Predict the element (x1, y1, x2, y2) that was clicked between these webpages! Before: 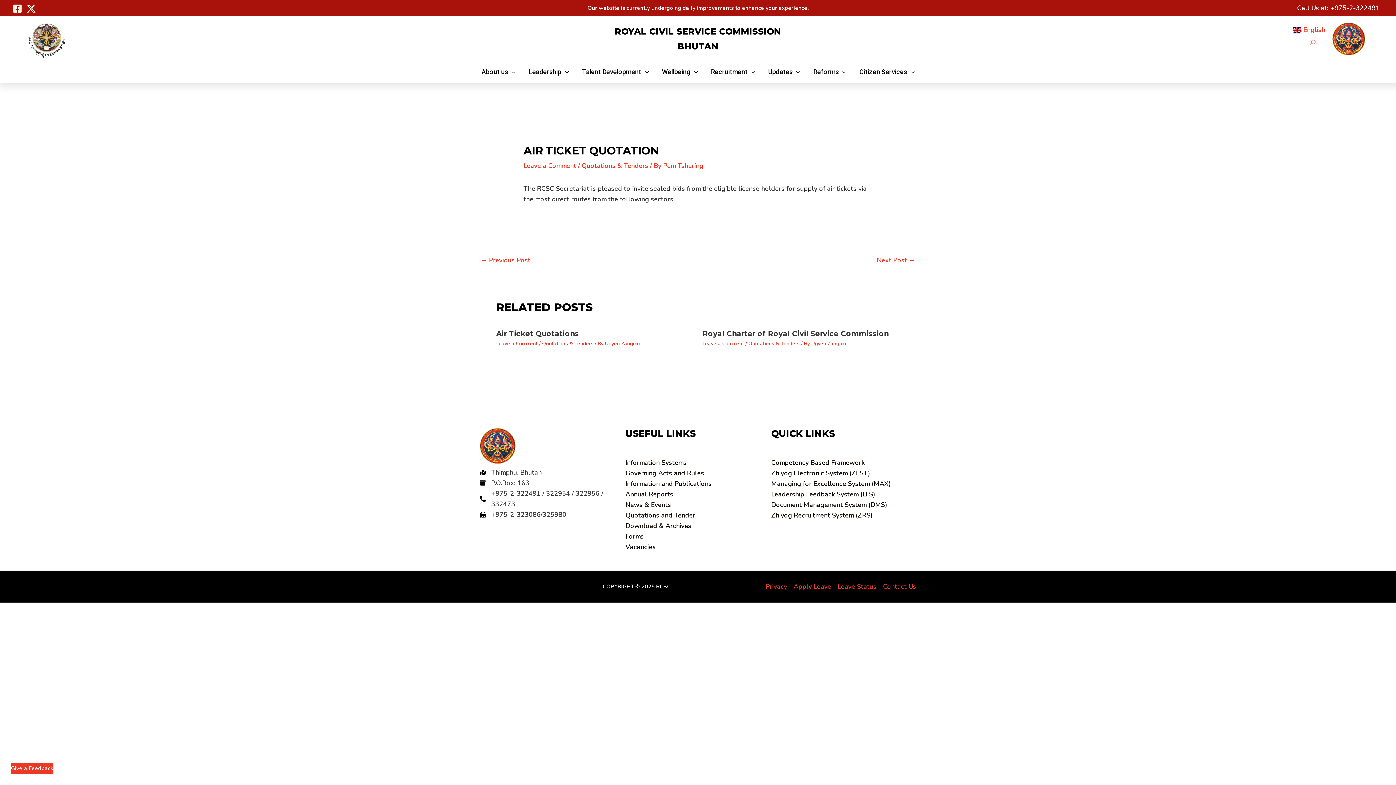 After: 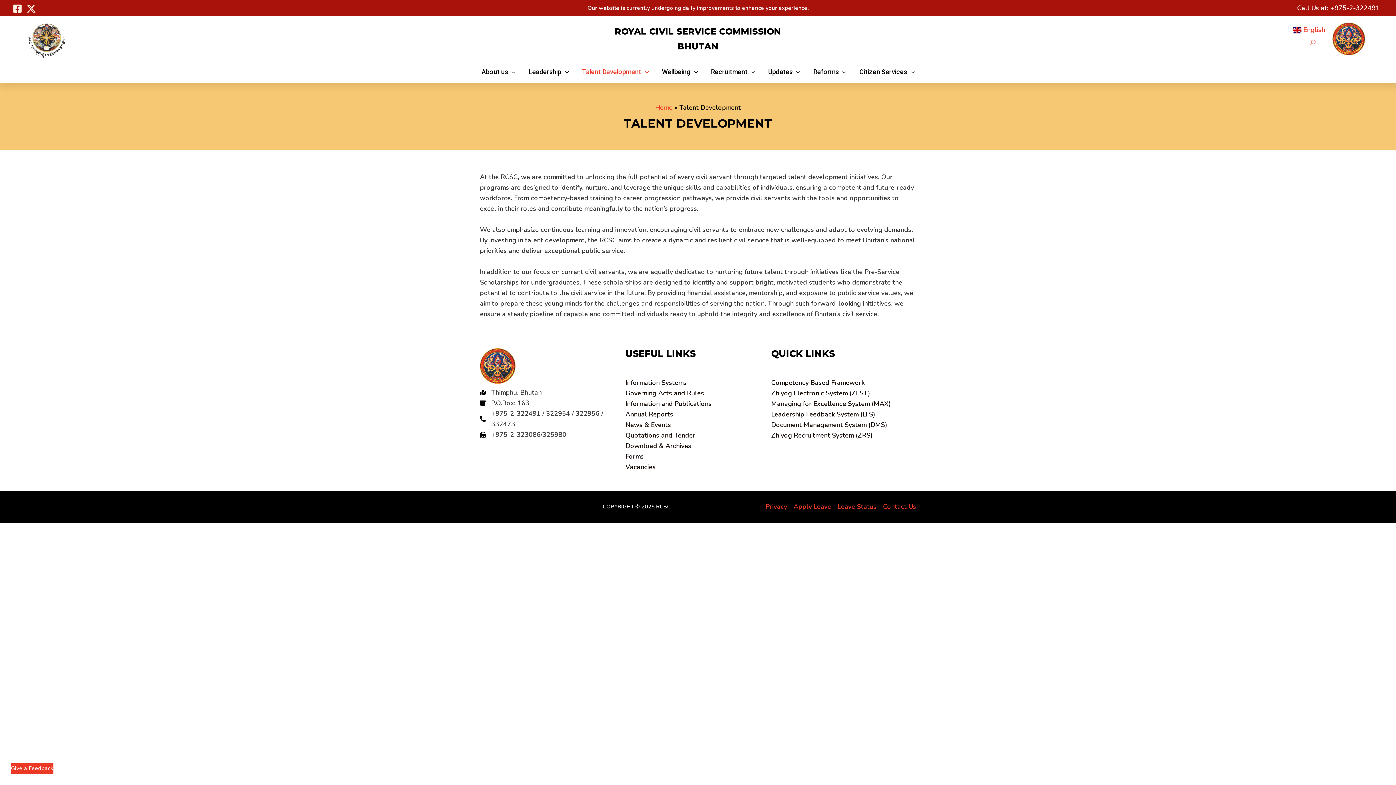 Action: label: Talent Development bbox: (575, 63, 655, 81)